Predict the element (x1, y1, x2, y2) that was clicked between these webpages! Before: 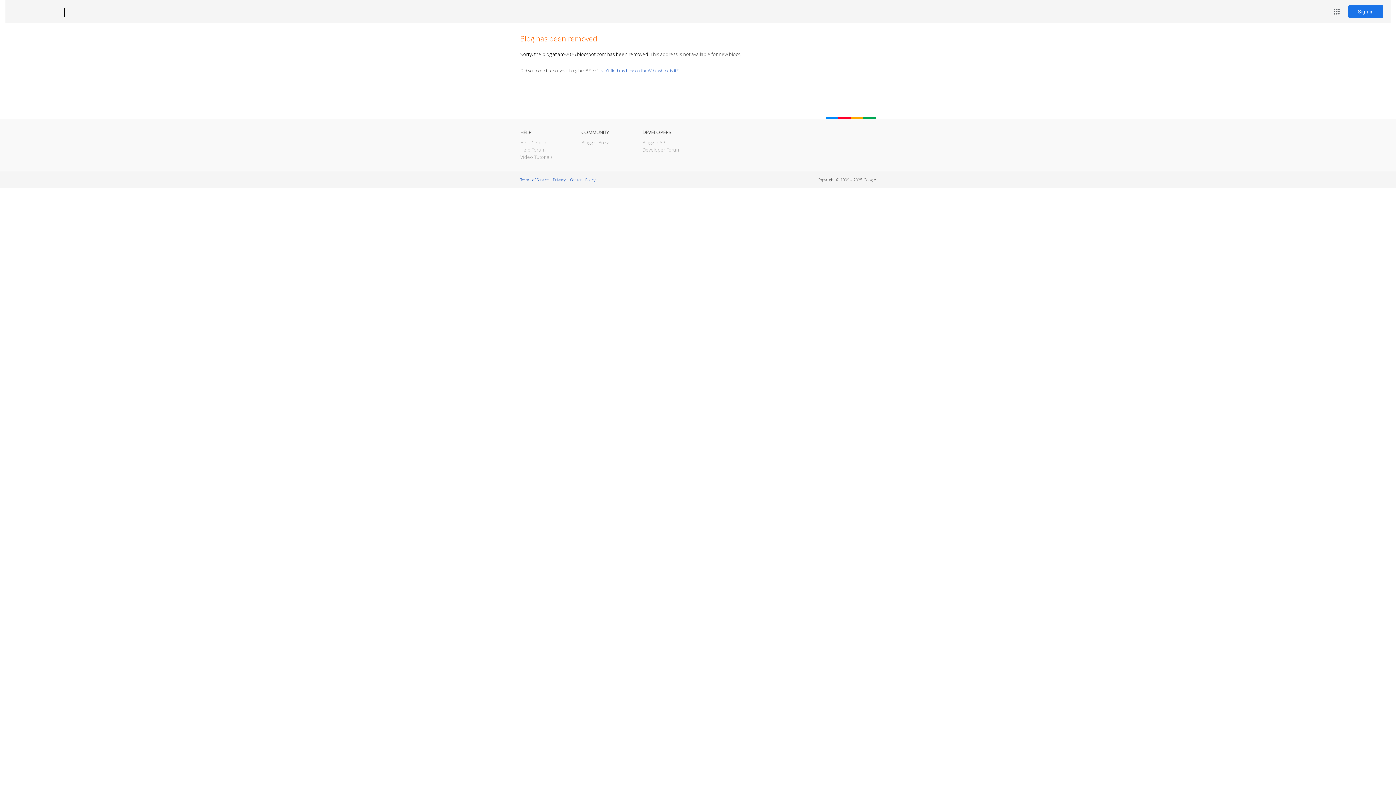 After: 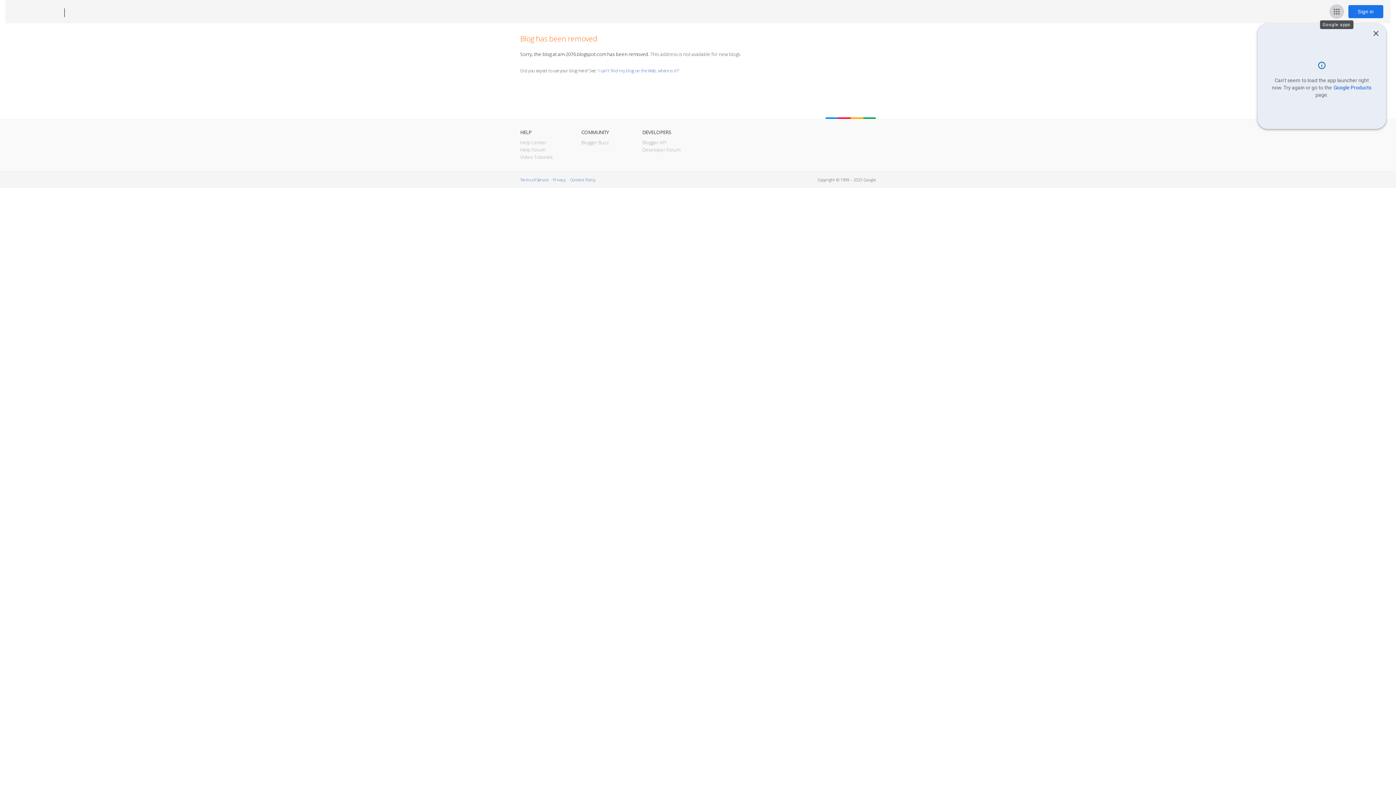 Action: bbox: (1329, 4, 1344, 18) label: Google apps